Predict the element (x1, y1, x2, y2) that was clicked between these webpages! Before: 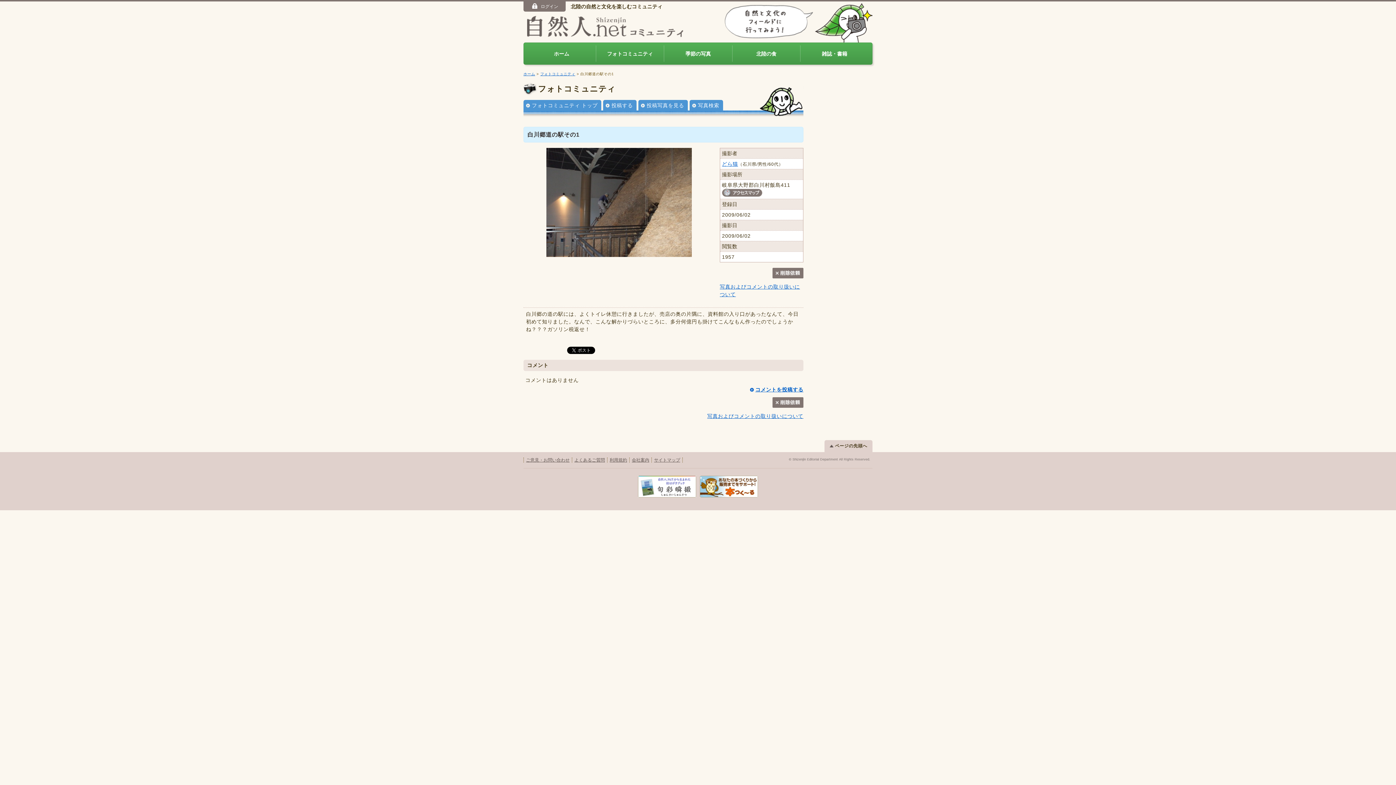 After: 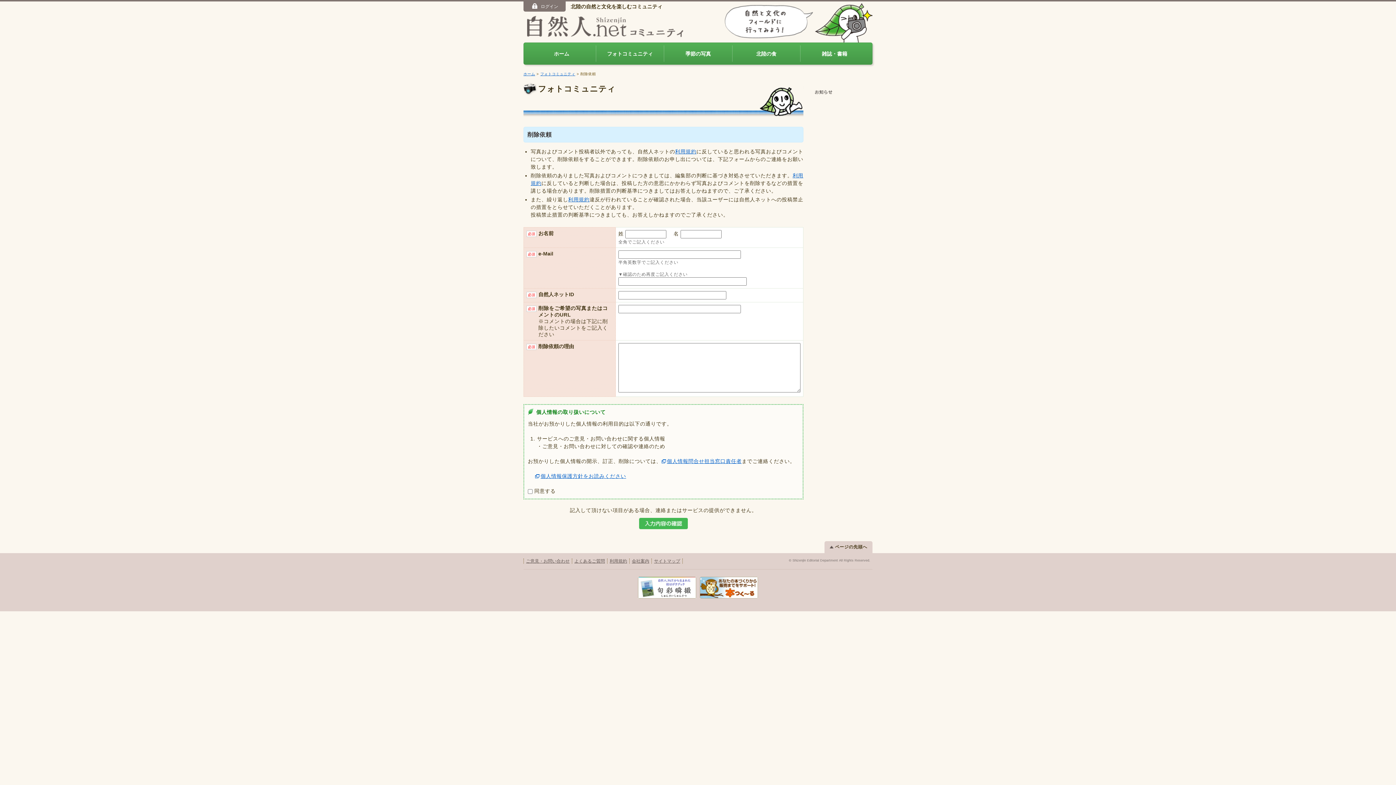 Action: bbox: (772, 272, 803, 278)